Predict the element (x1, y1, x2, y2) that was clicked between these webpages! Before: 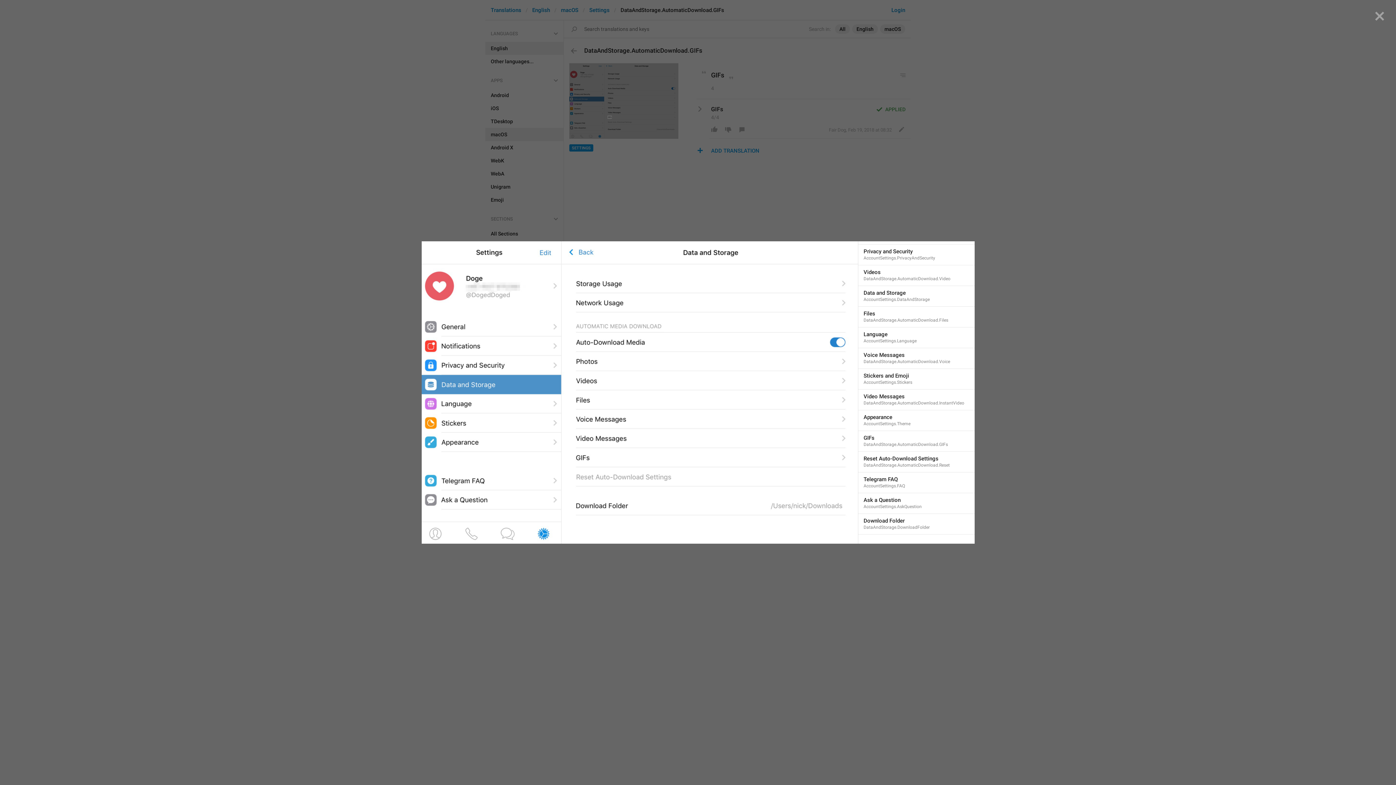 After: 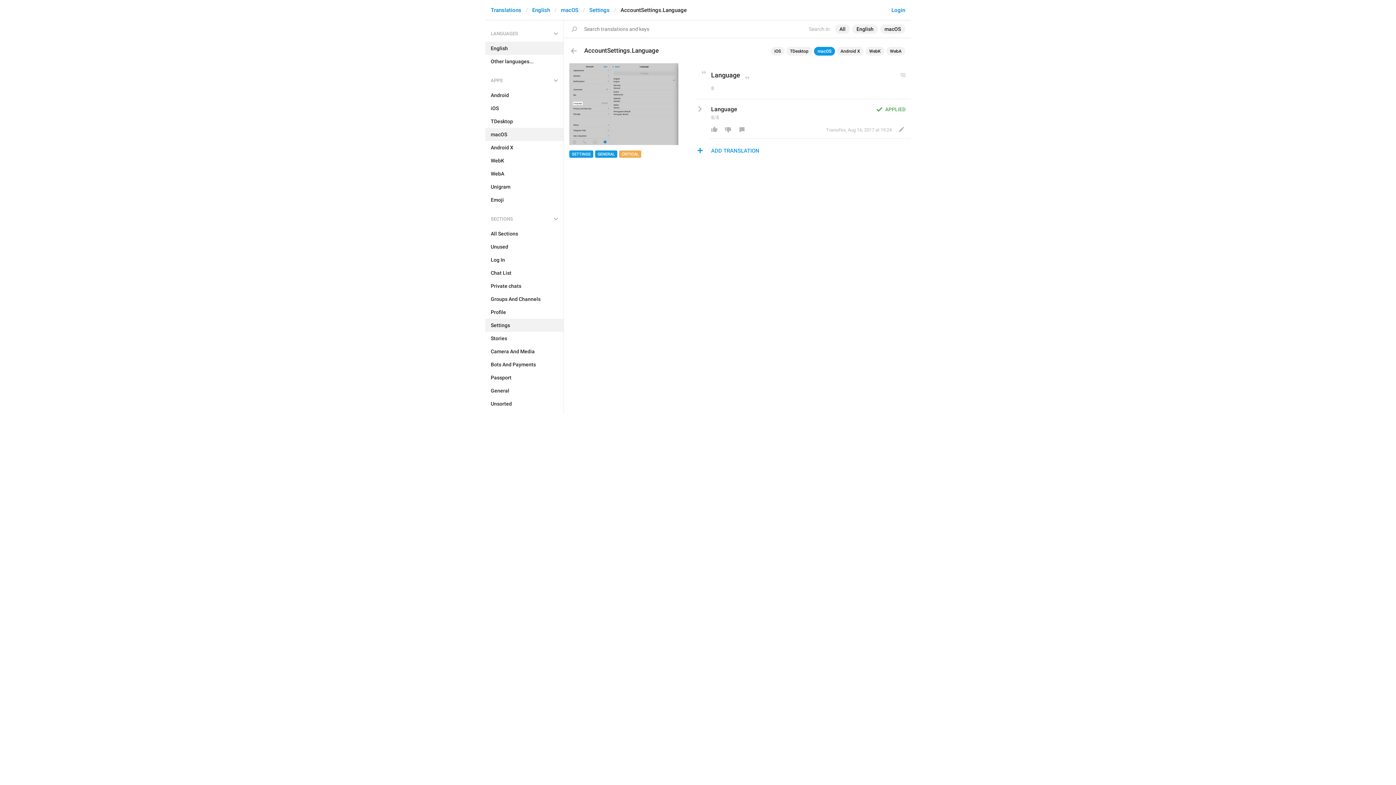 Action: bbox: (858, 327, 974, 348) label: Language
AccountSettings.Language